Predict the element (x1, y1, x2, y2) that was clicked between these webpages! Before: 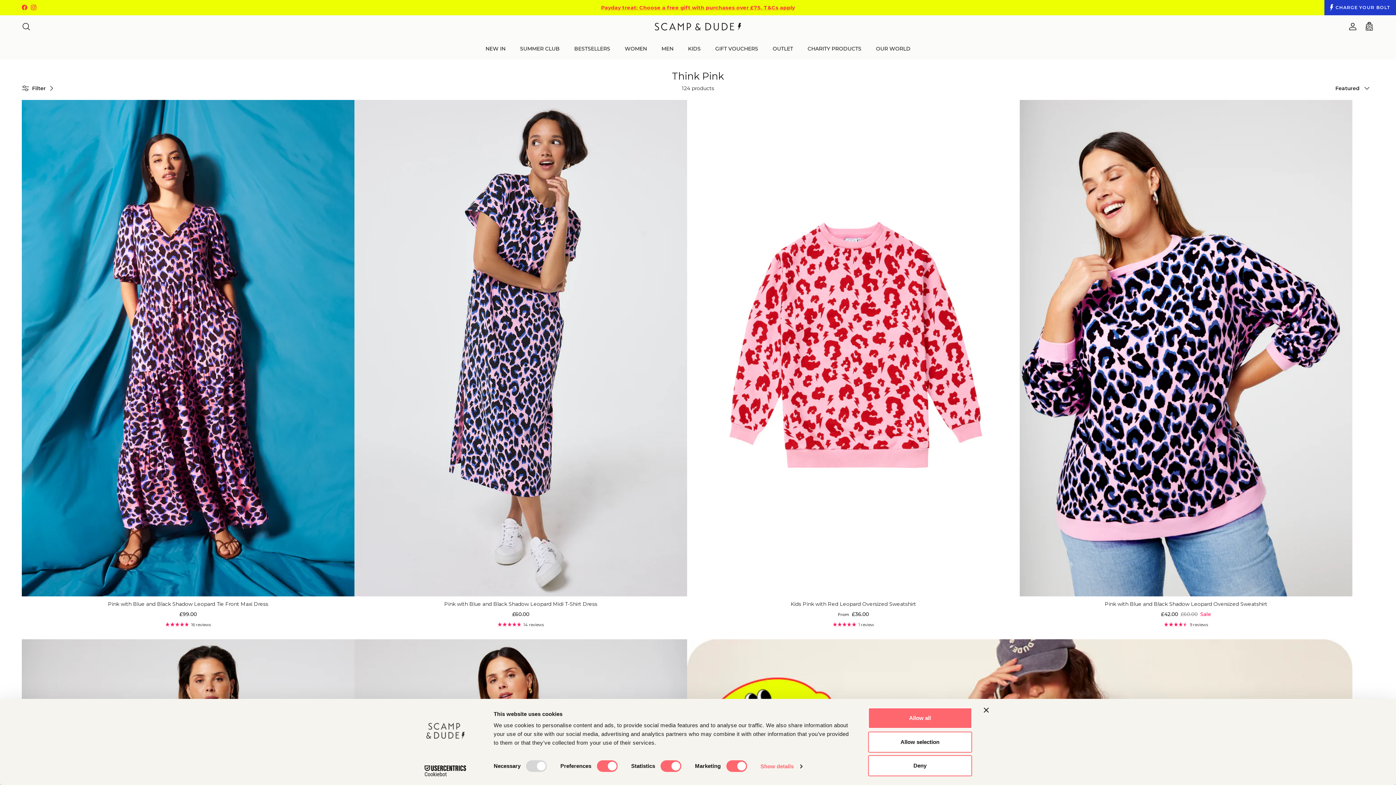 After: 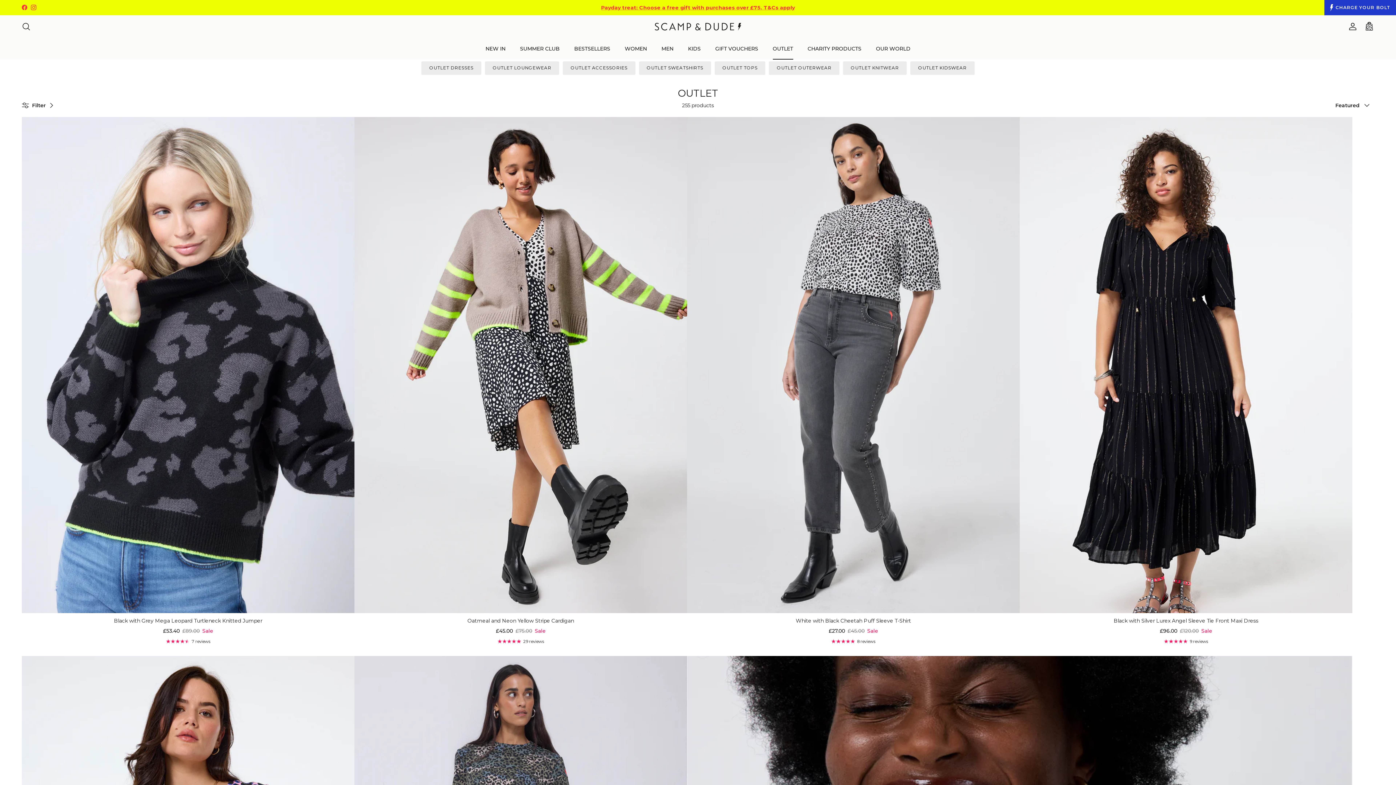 Action: label: OUTLET bbox: (766, 38, 799, 59)